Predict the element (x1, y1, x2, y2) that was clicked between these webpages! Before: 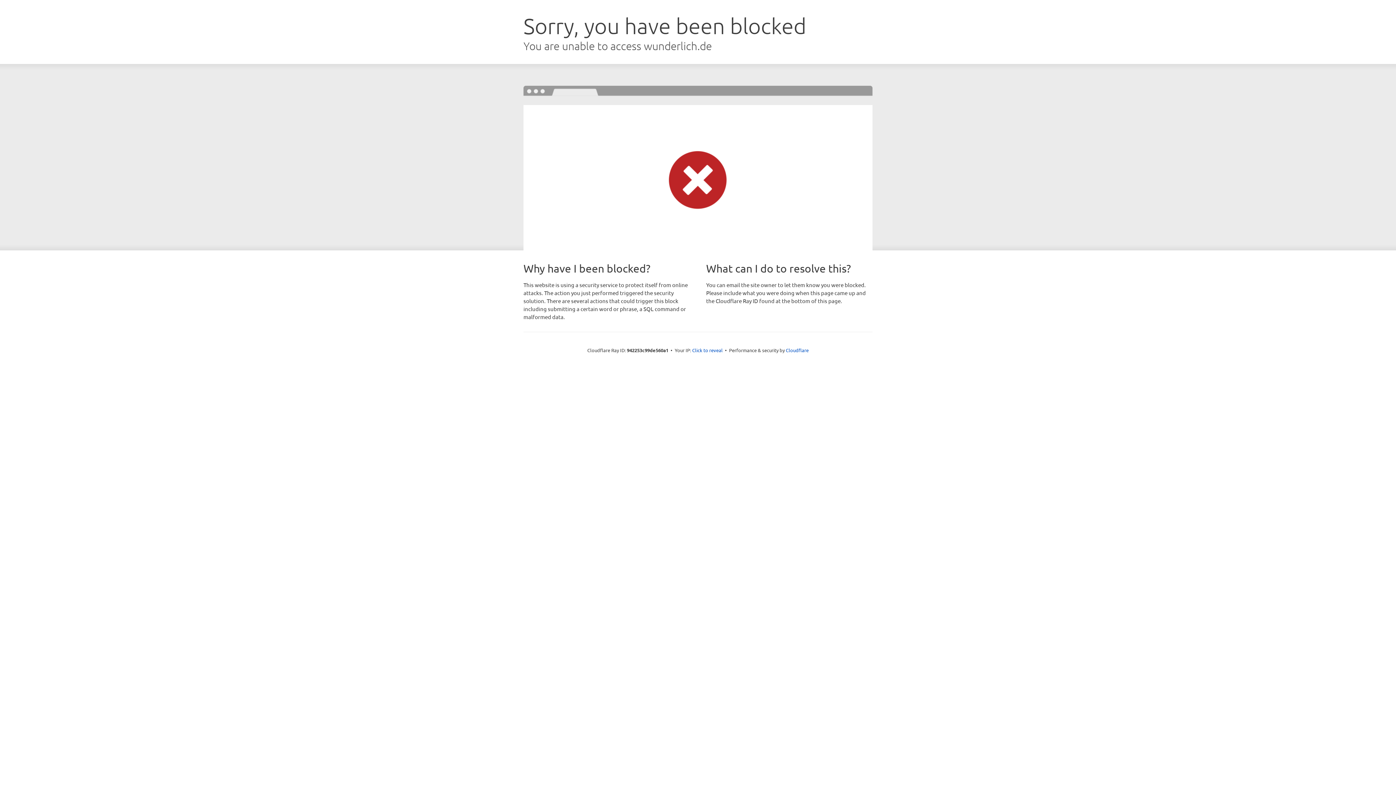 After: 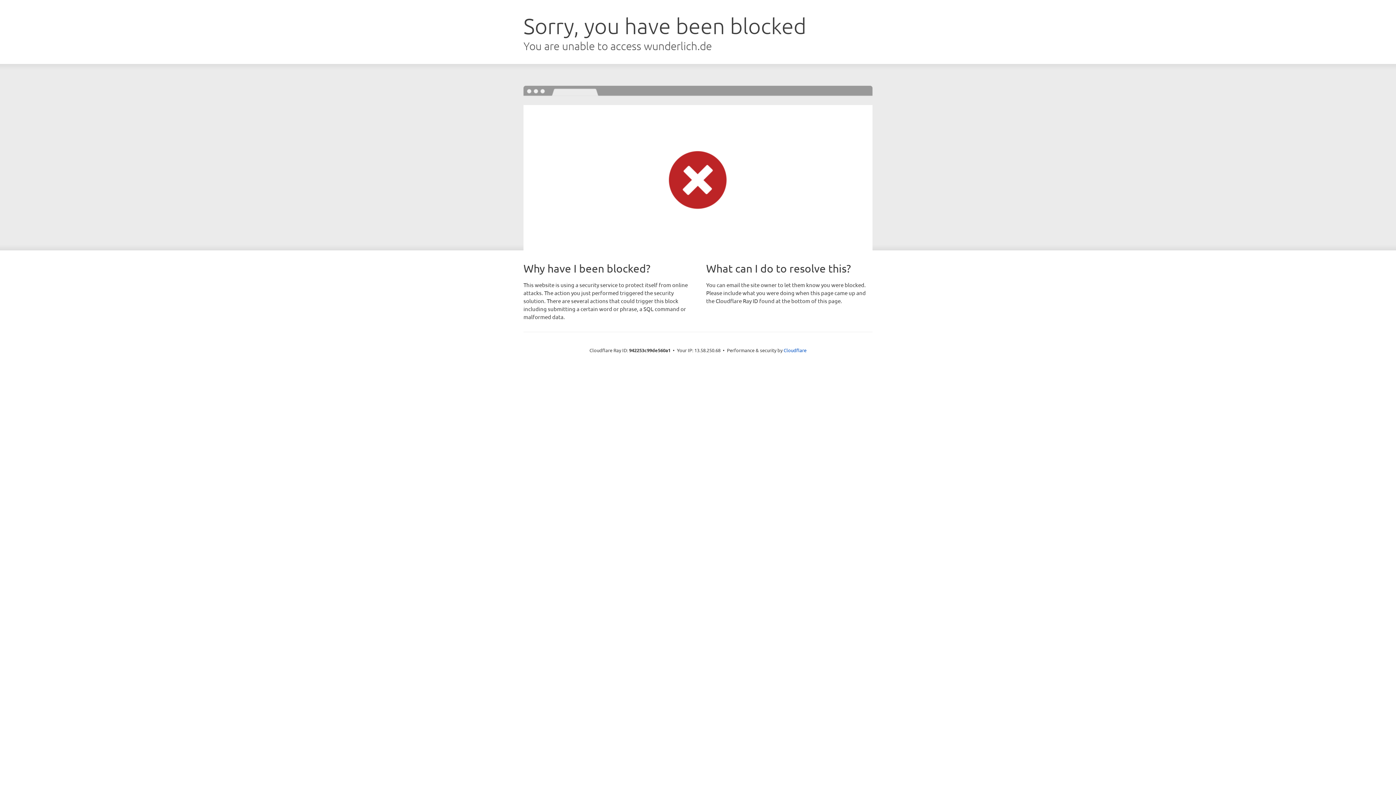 Action: bbox: (692, 346, 722, 353) label: Click to reveal